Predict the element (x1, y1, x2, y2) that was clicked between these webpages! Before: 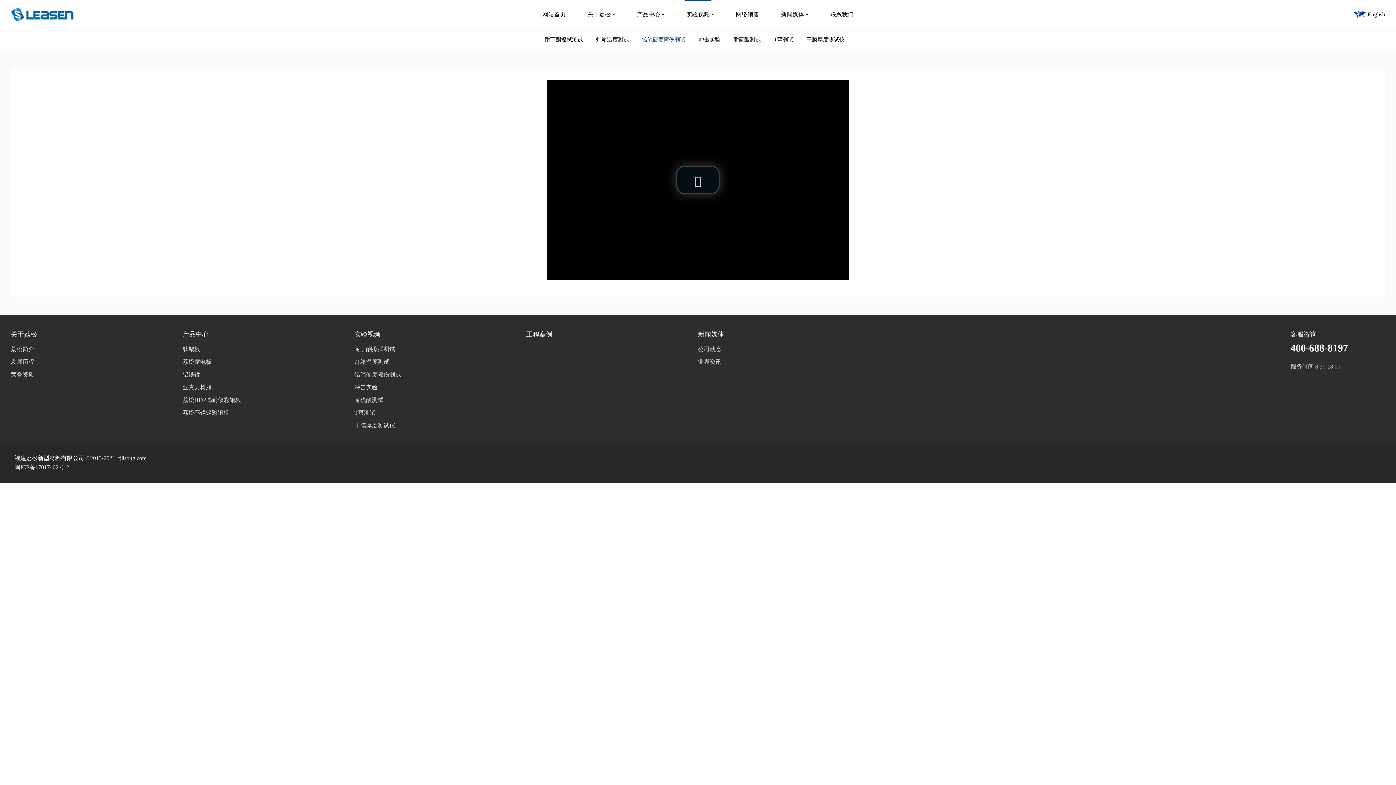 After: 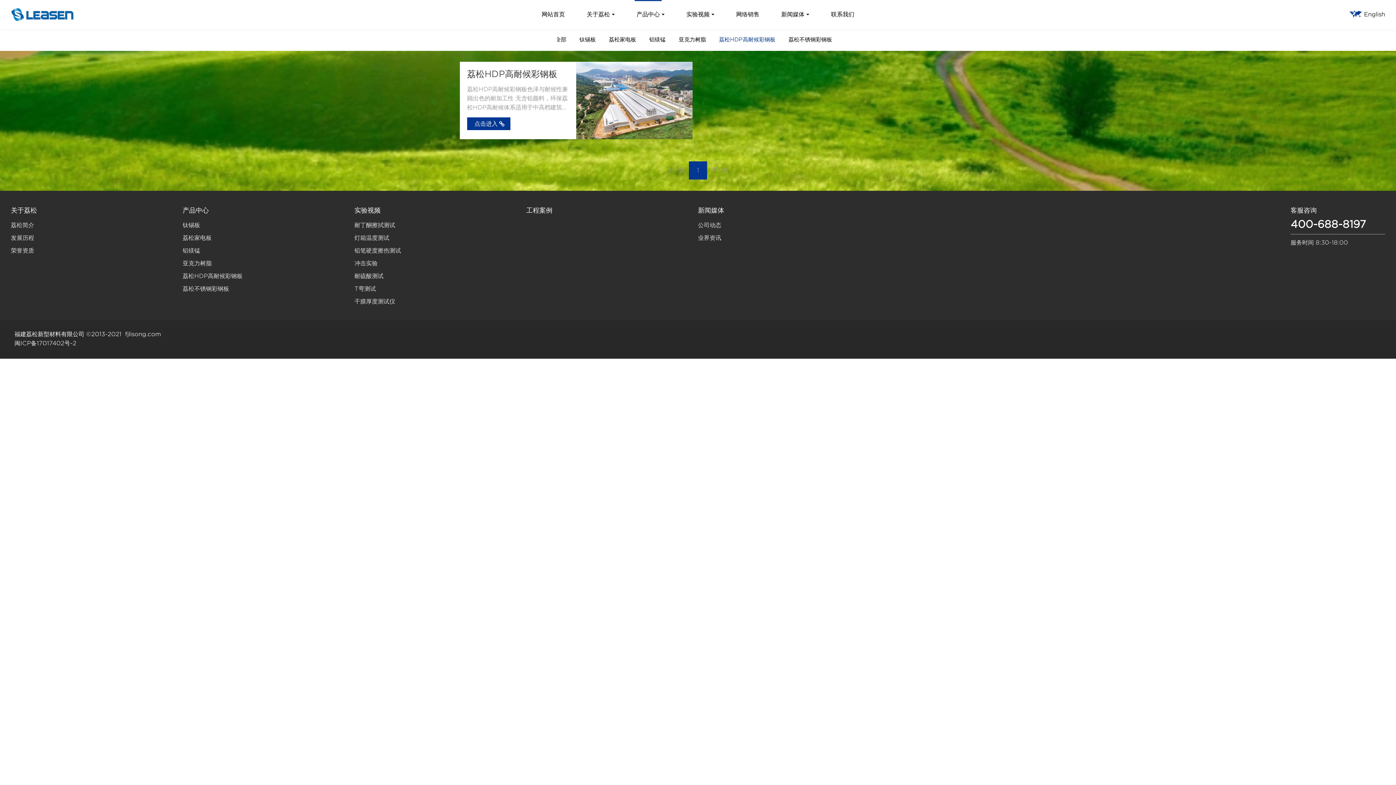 Action: label: 荔松HDP高耐候彩钢板 bbox: (182, 397, 241, 403)